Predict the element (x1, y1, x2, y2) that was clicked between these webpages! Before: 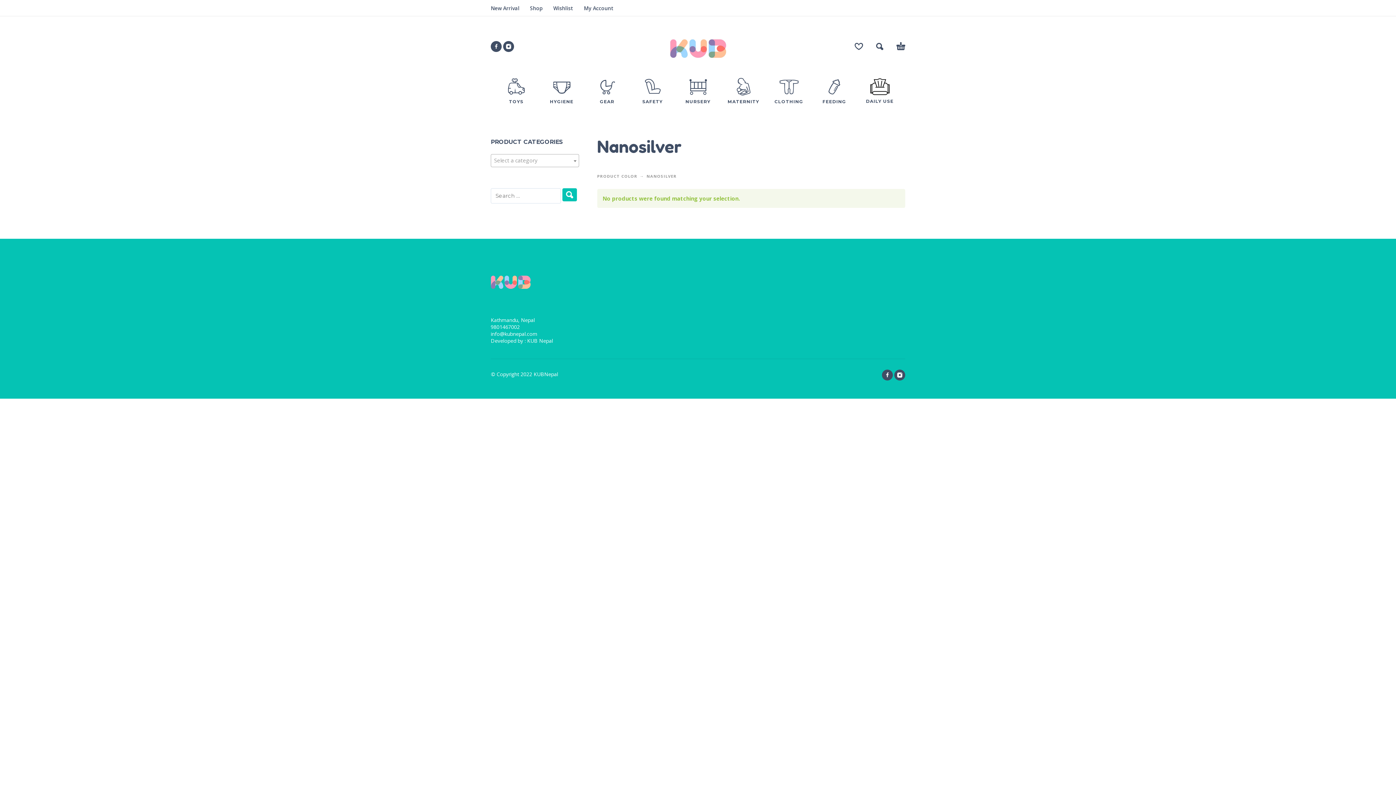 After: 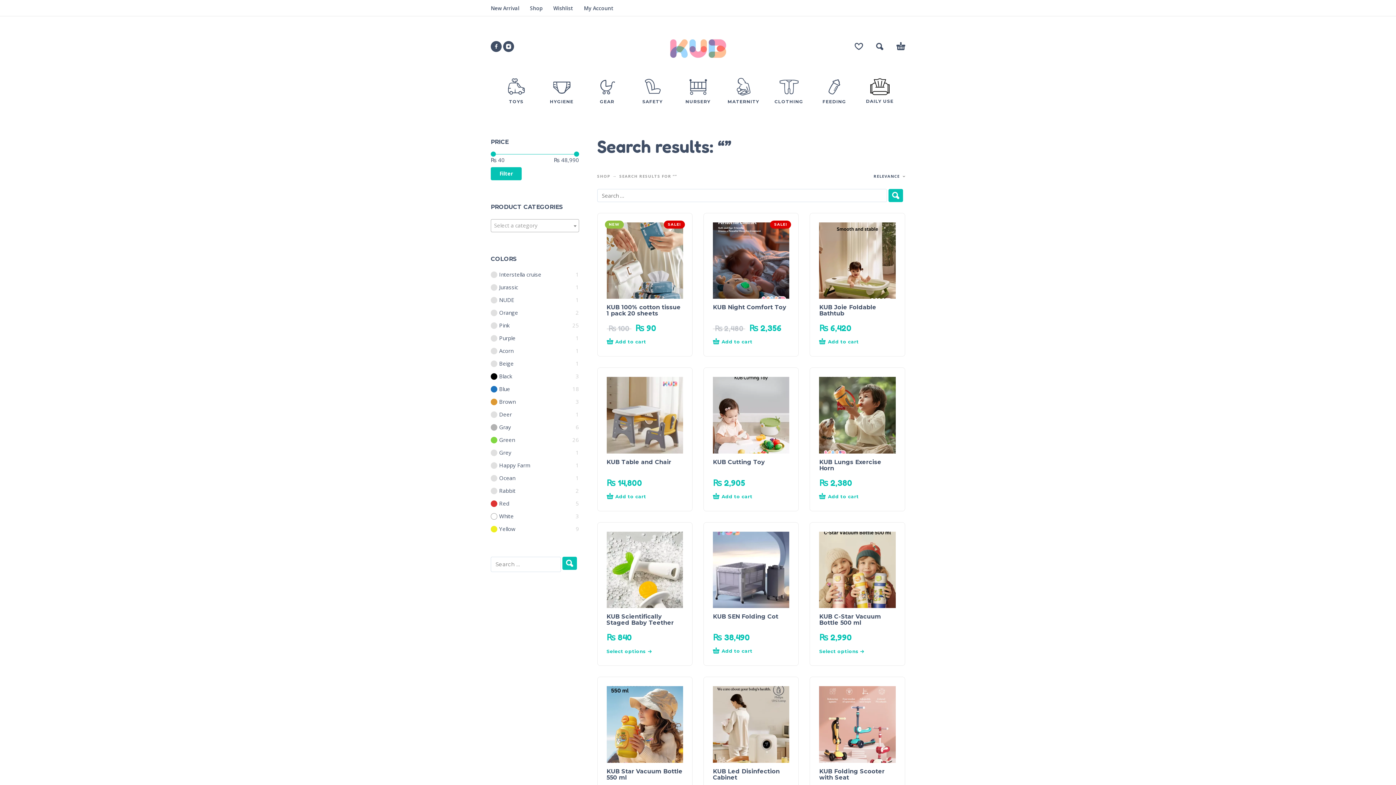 Action: bbox: (562, 188, 576, 201)